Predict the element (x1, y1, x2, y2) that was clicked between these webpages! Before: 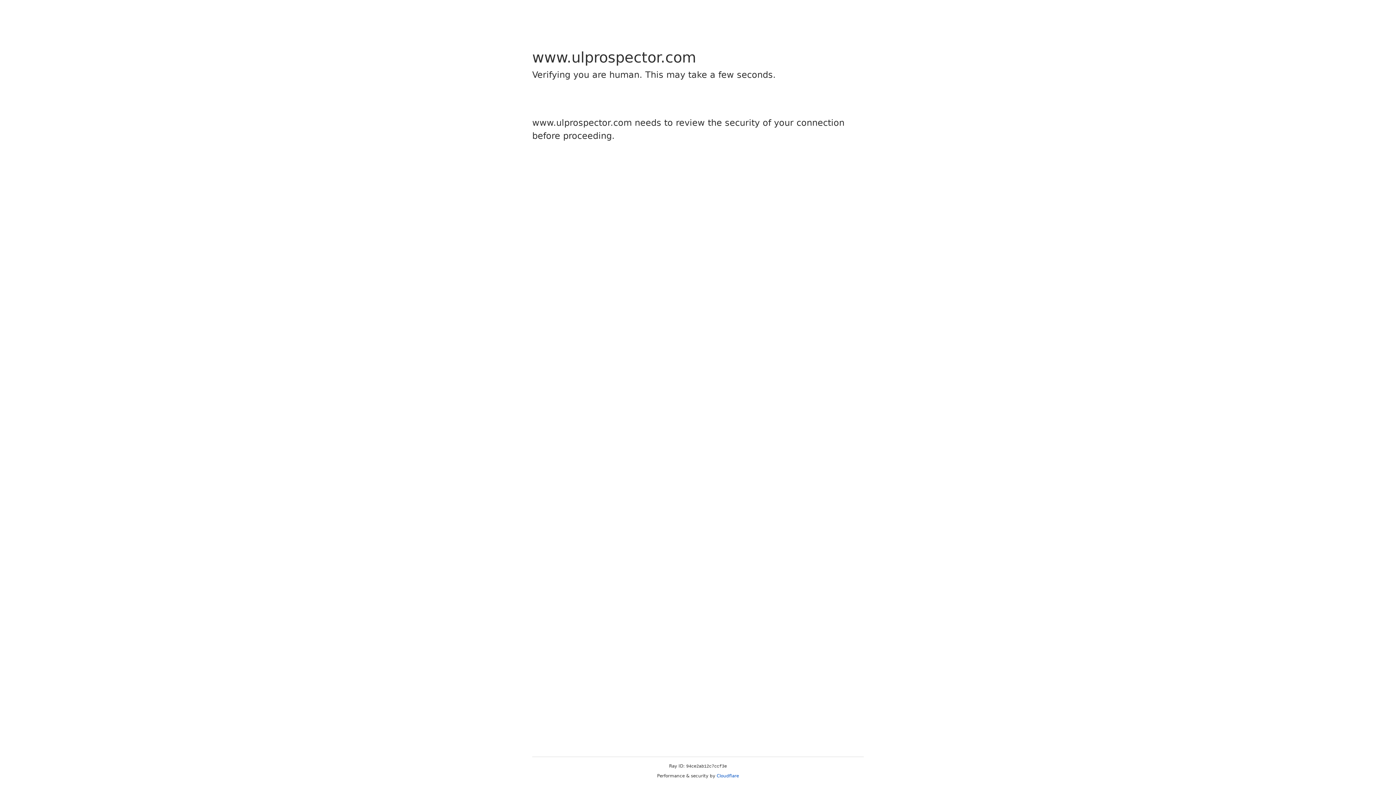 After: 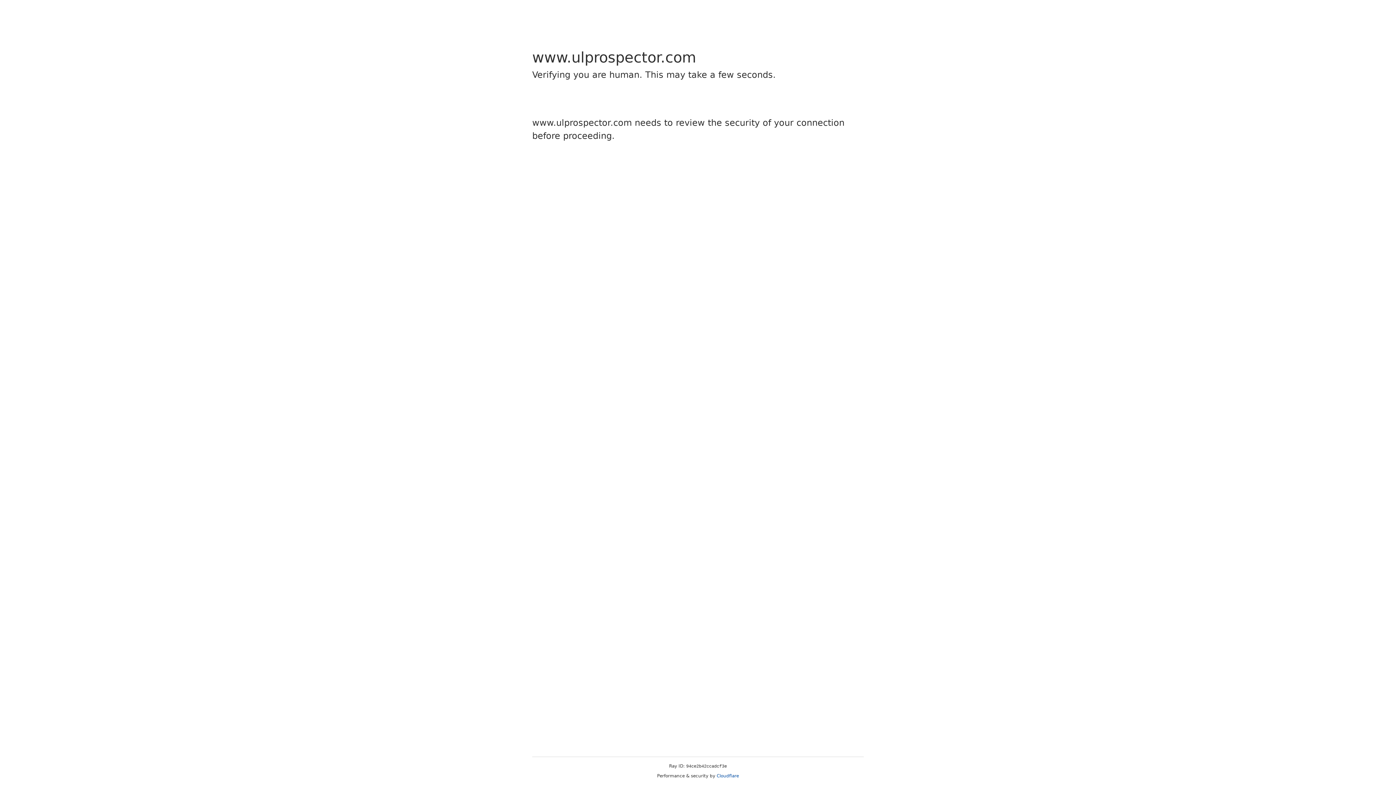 Action: label: Cloudflare bbox: (716, 773, 739, 778)